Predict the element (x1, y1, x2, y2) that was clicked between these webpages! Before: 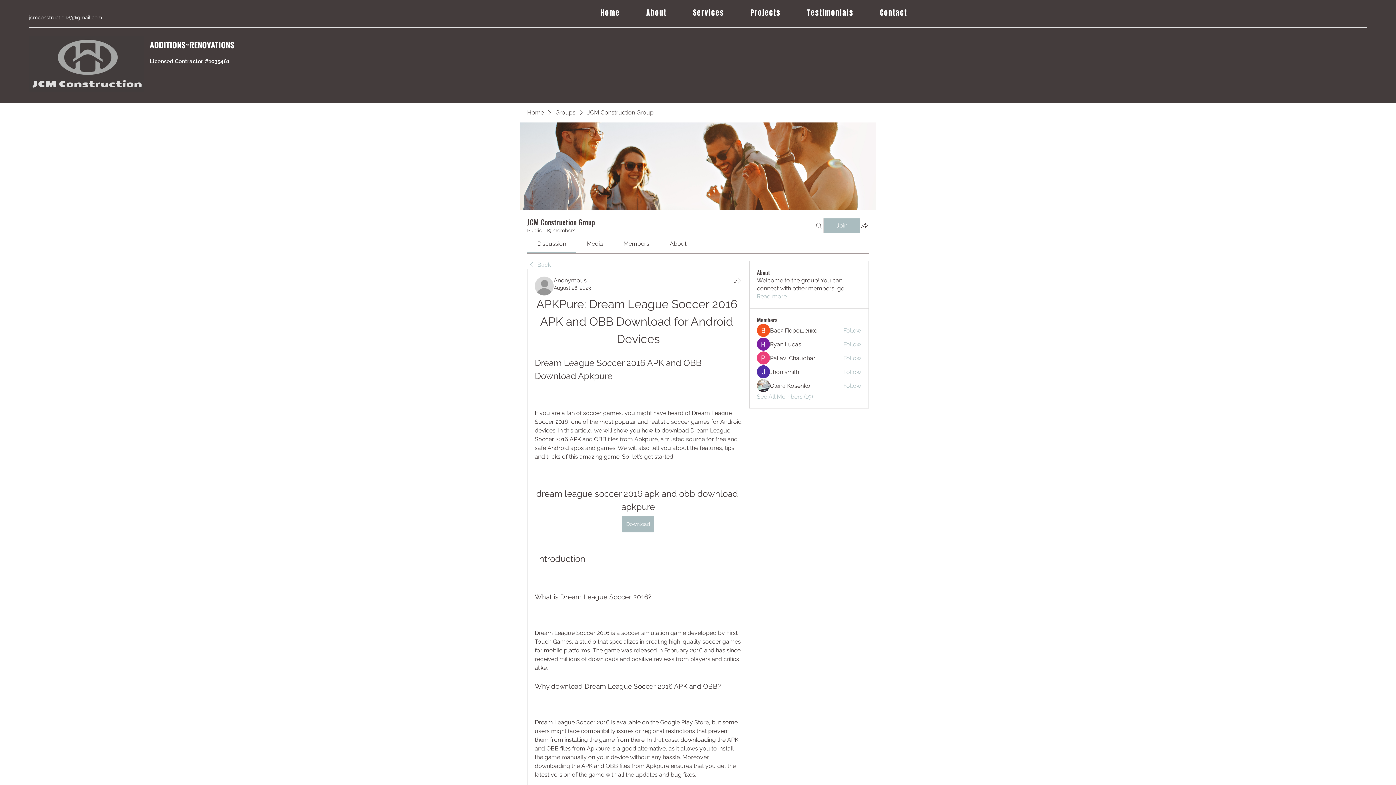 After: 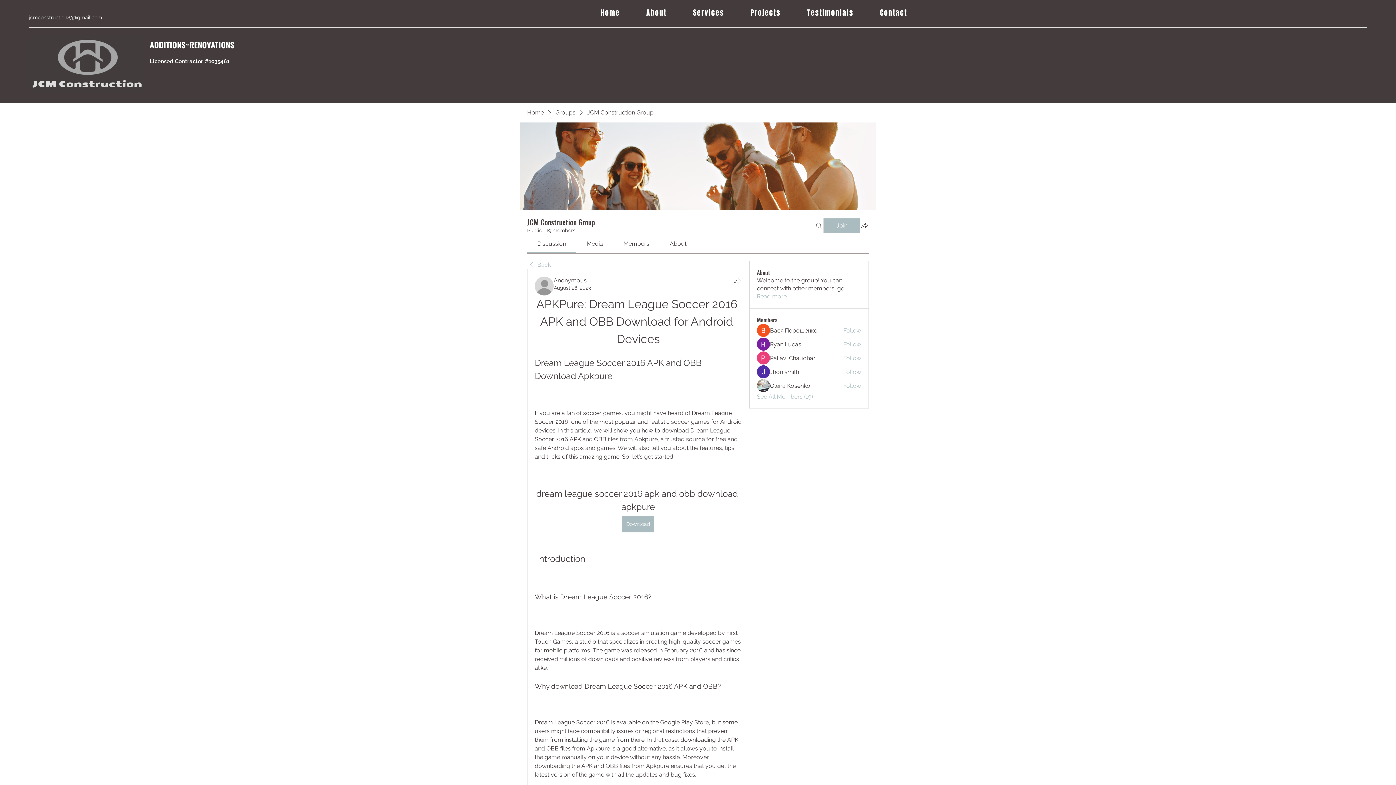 Action: bbox: (553, 285, 590, 290) label: August 28, 2023